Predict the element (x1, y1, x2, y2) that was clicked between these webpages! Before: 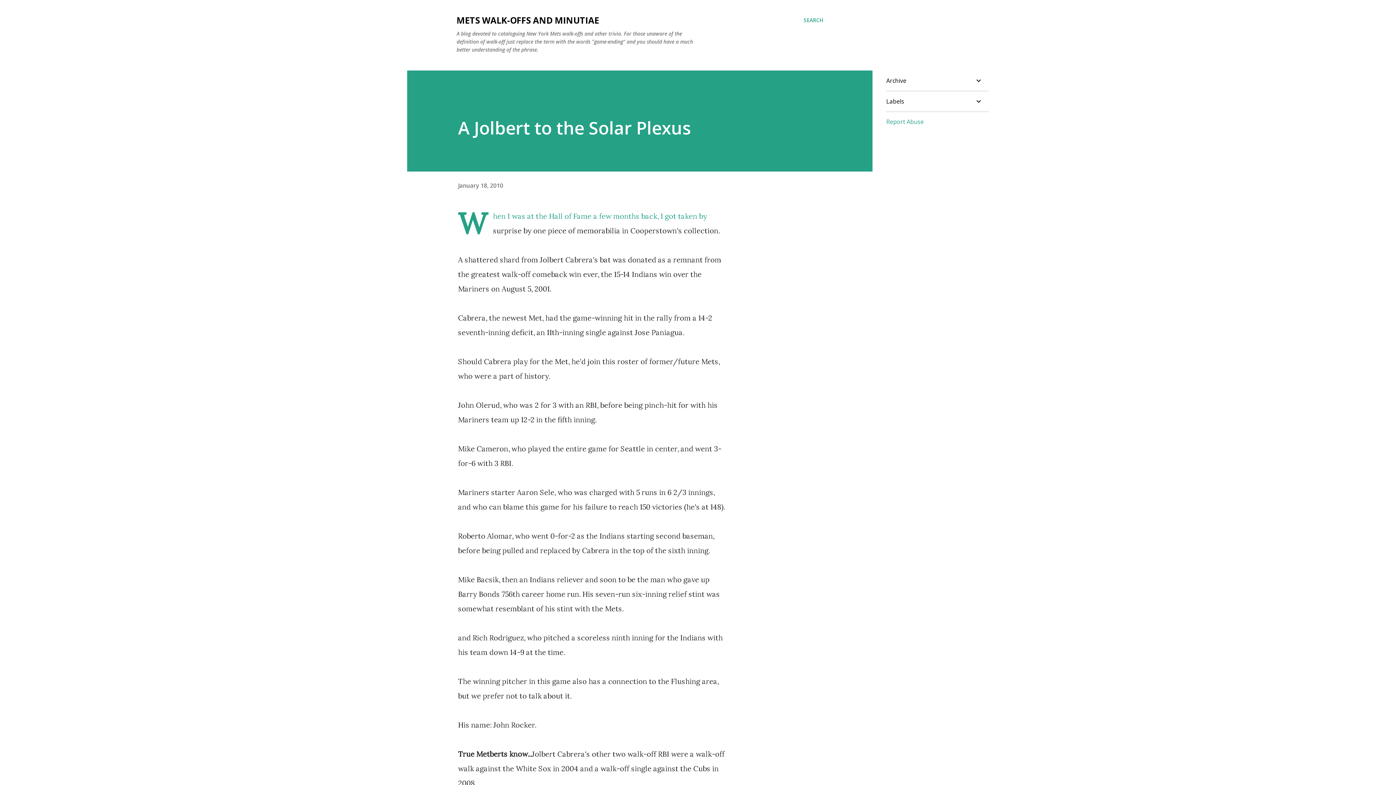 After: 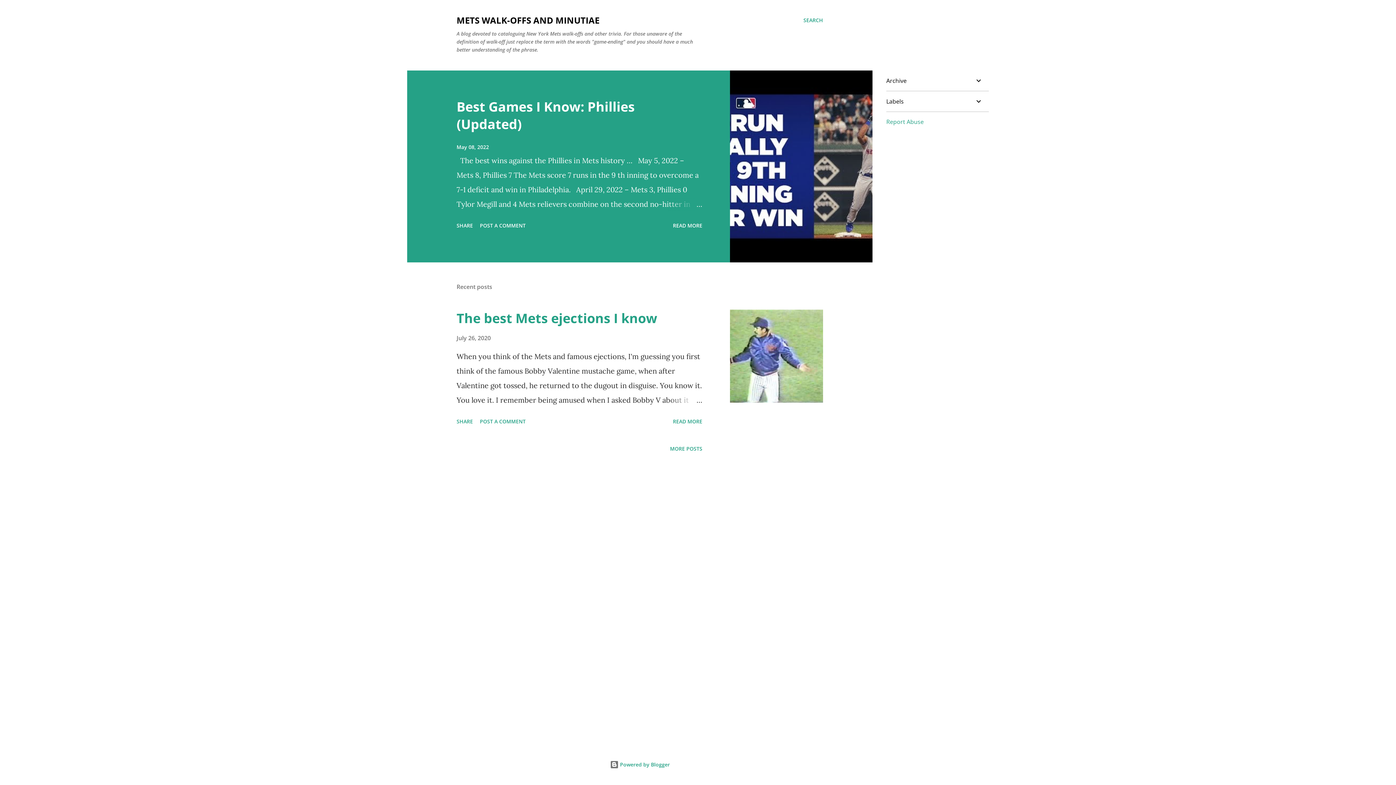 Action: bbox: (456, 14, 599, 26) label: METS WALK-OFFS AND MINUTIAE